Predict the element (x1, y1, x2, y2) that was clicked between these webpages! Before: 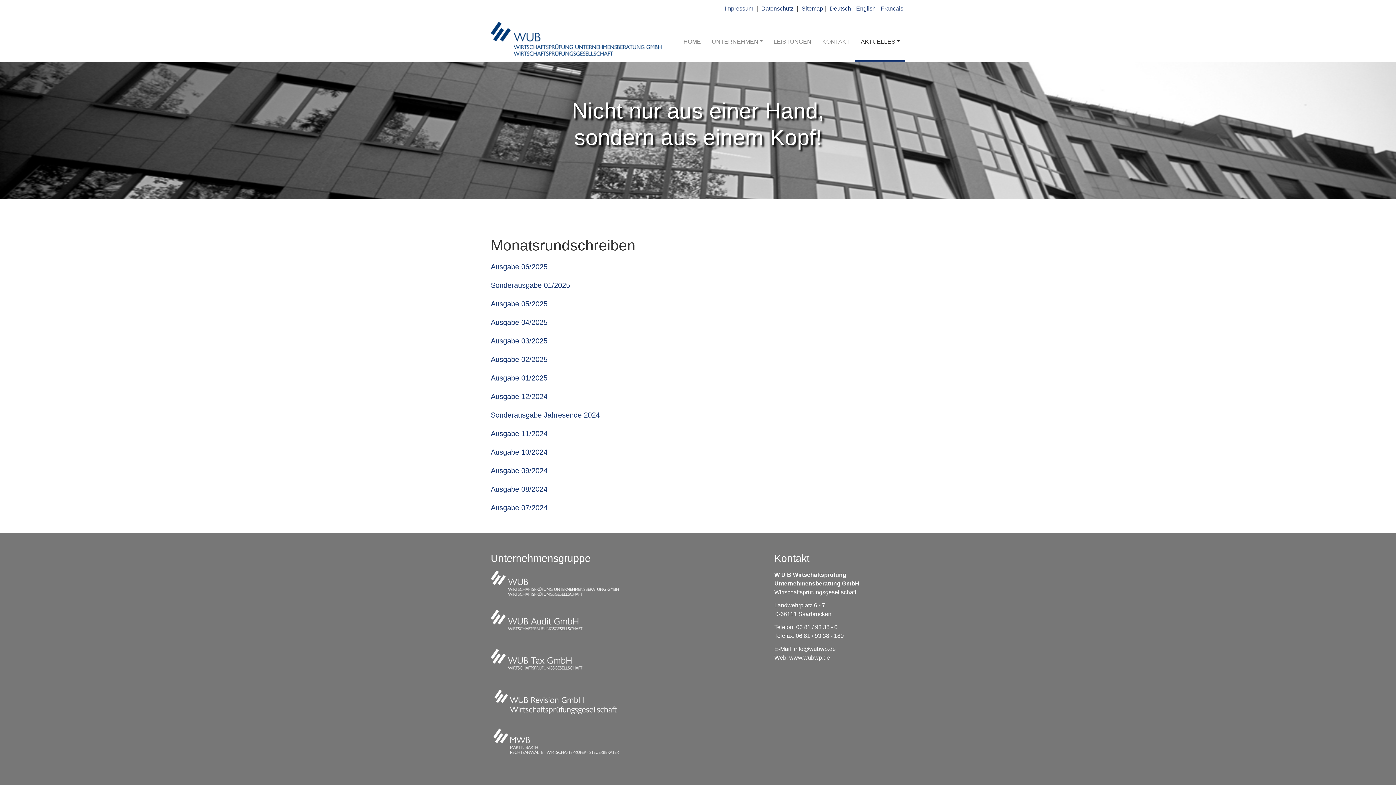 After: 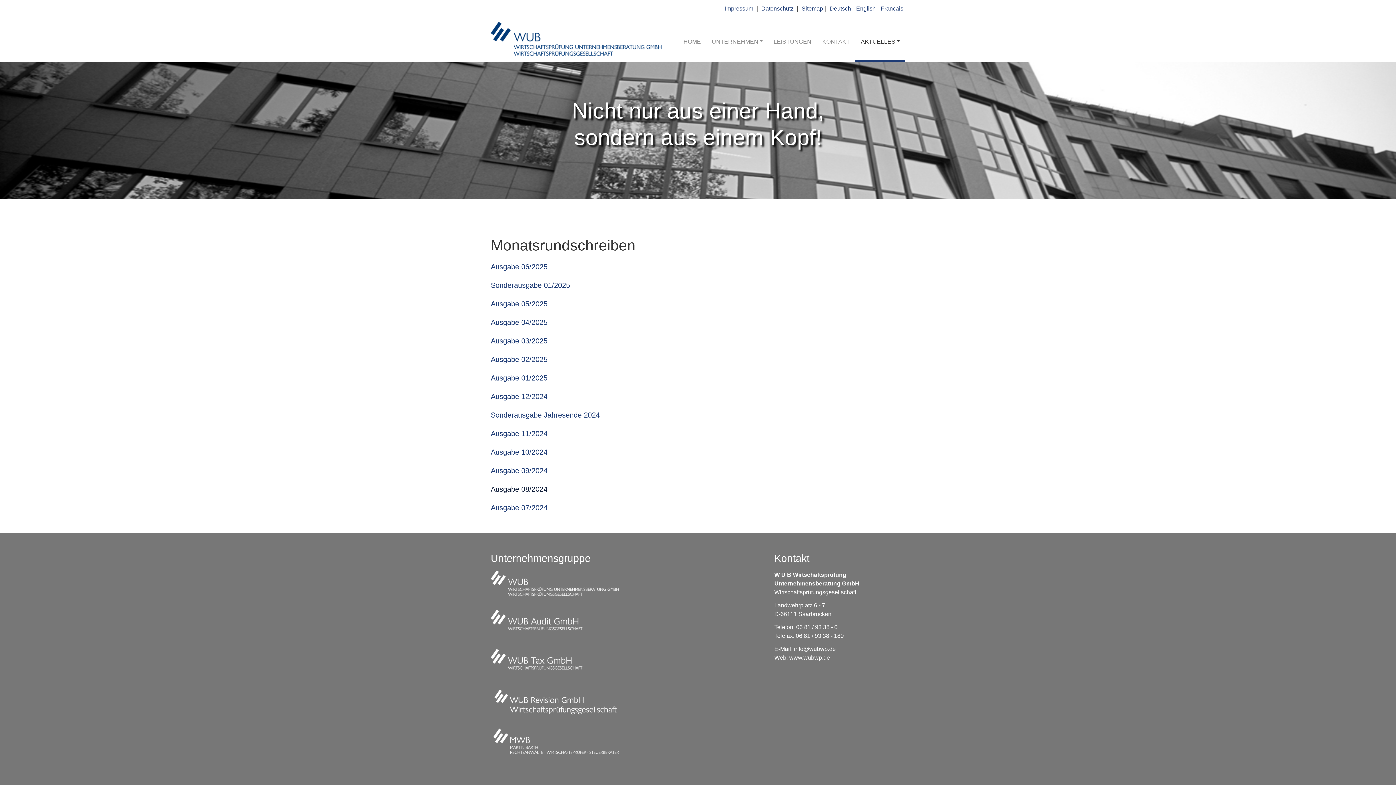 Action: label: Ausgabe 08/2024 bbox: (490, 485, 547, 493)